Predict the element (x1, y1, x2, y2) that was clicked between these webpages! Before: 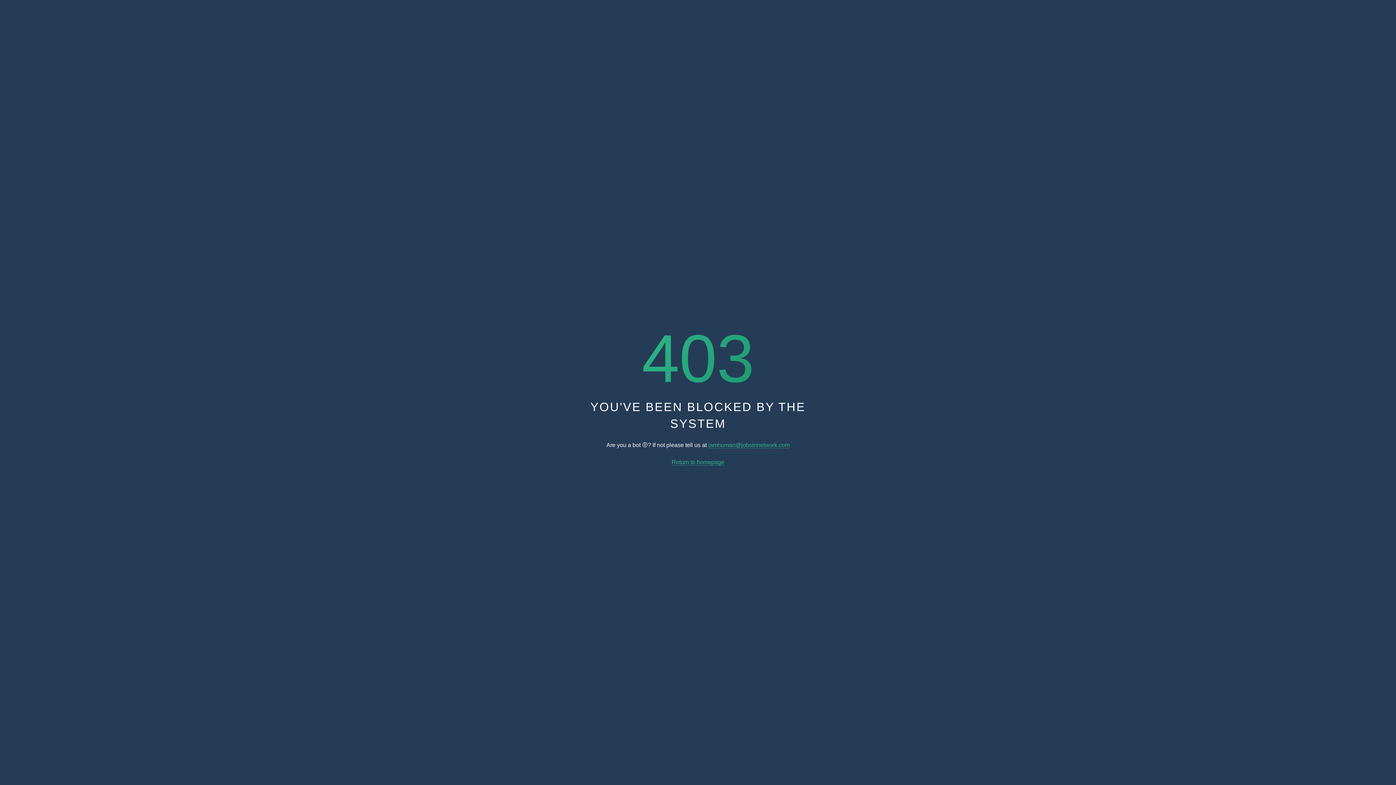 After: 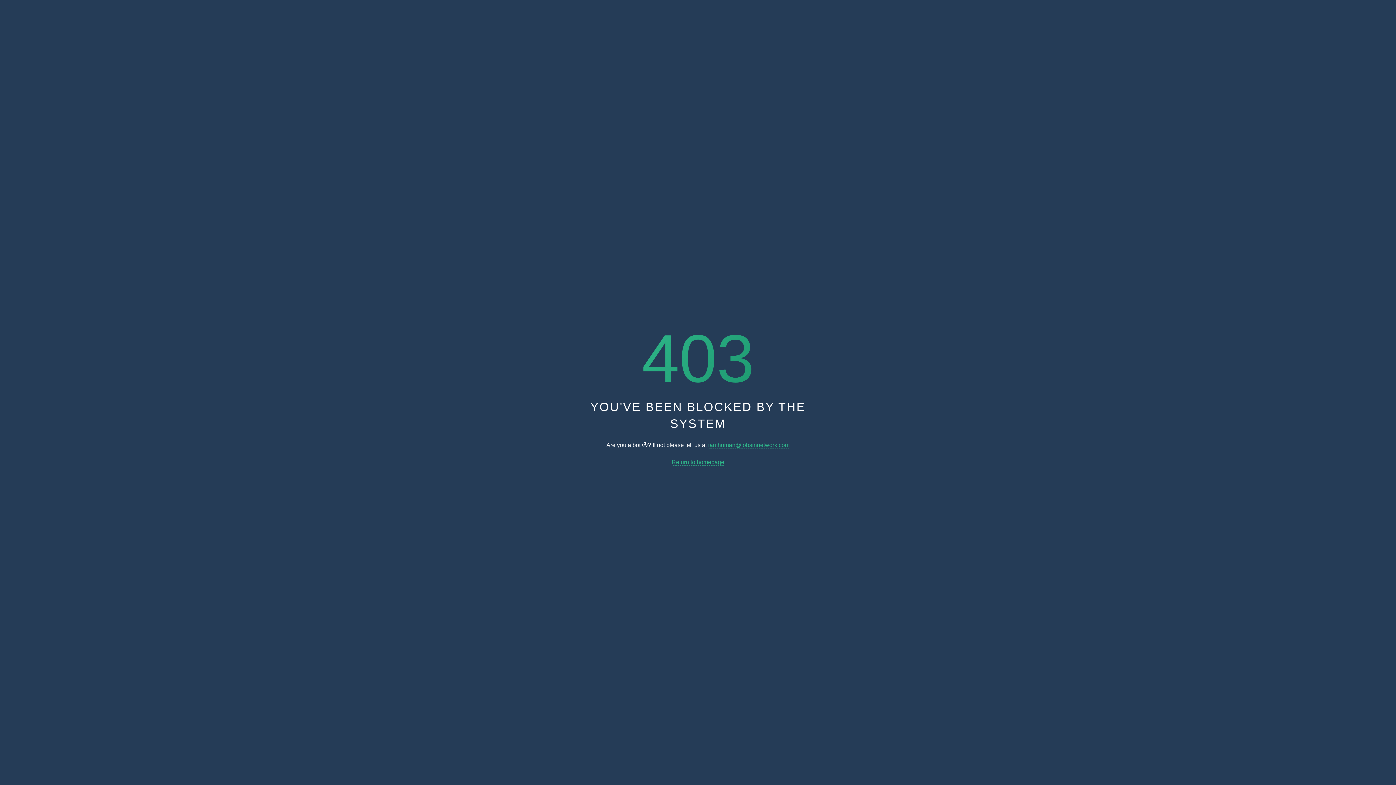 Action: bbox: (671, 459, 724, 465) label: Return to homepage